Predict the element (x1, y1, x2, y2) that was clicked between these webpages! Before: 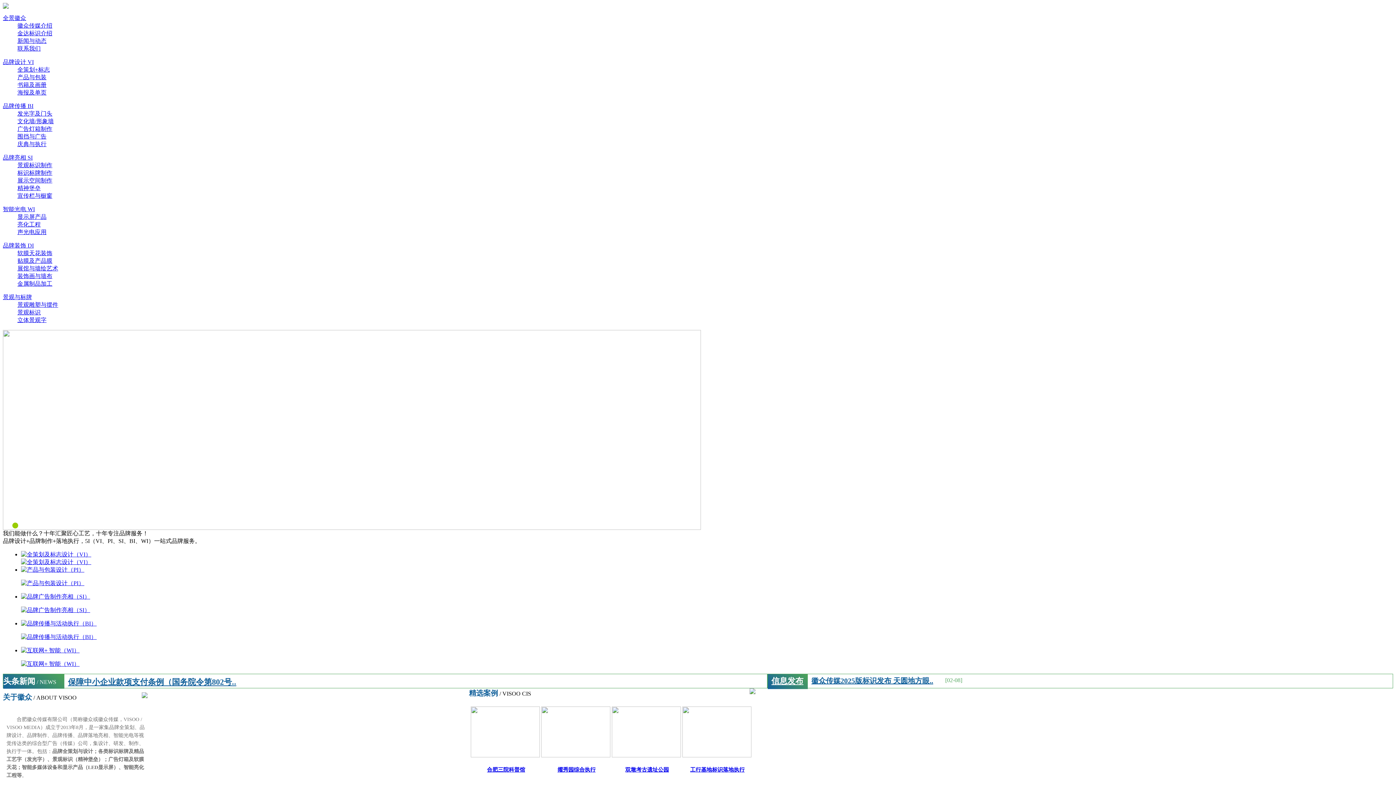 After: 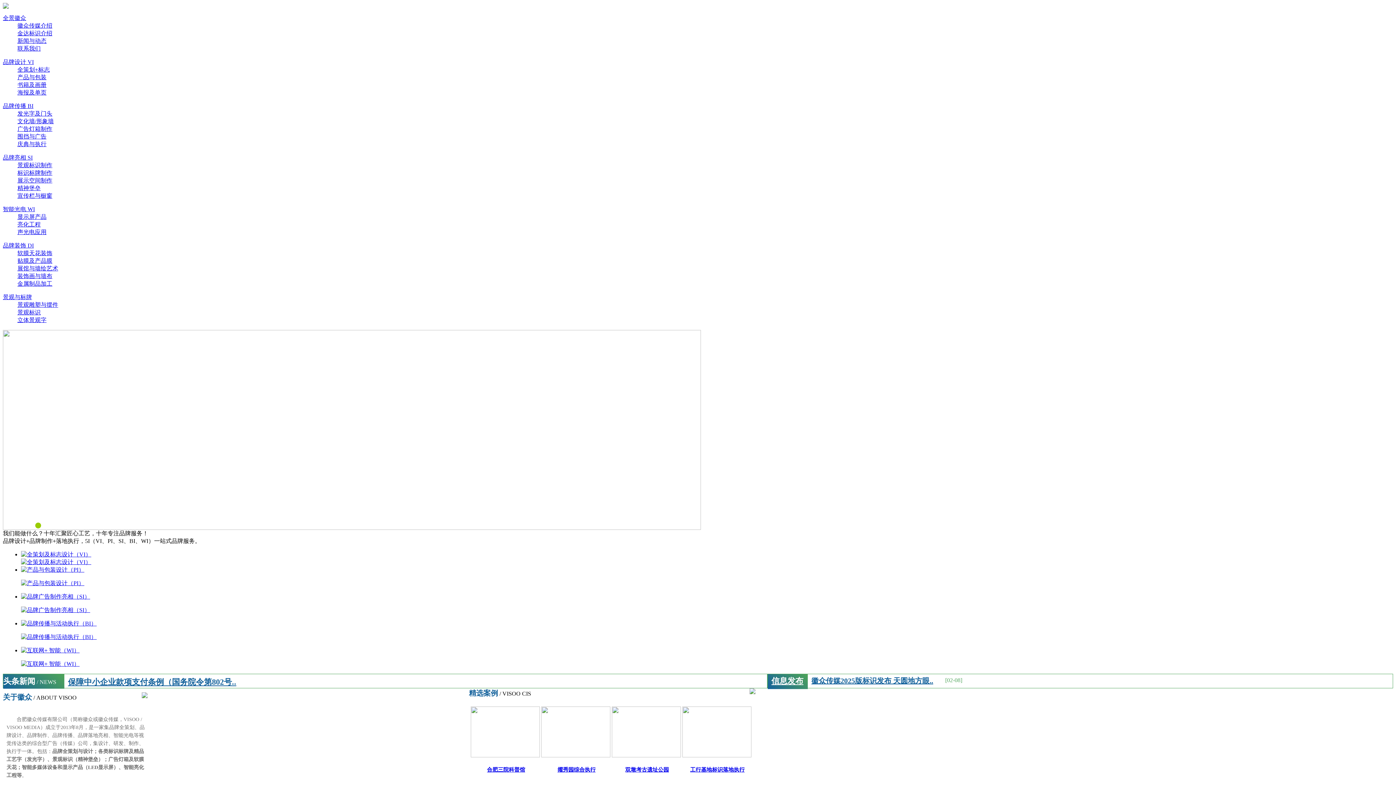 Action: label: 工行基地标识落地执行 bbox: (690, 766, 744, 773)